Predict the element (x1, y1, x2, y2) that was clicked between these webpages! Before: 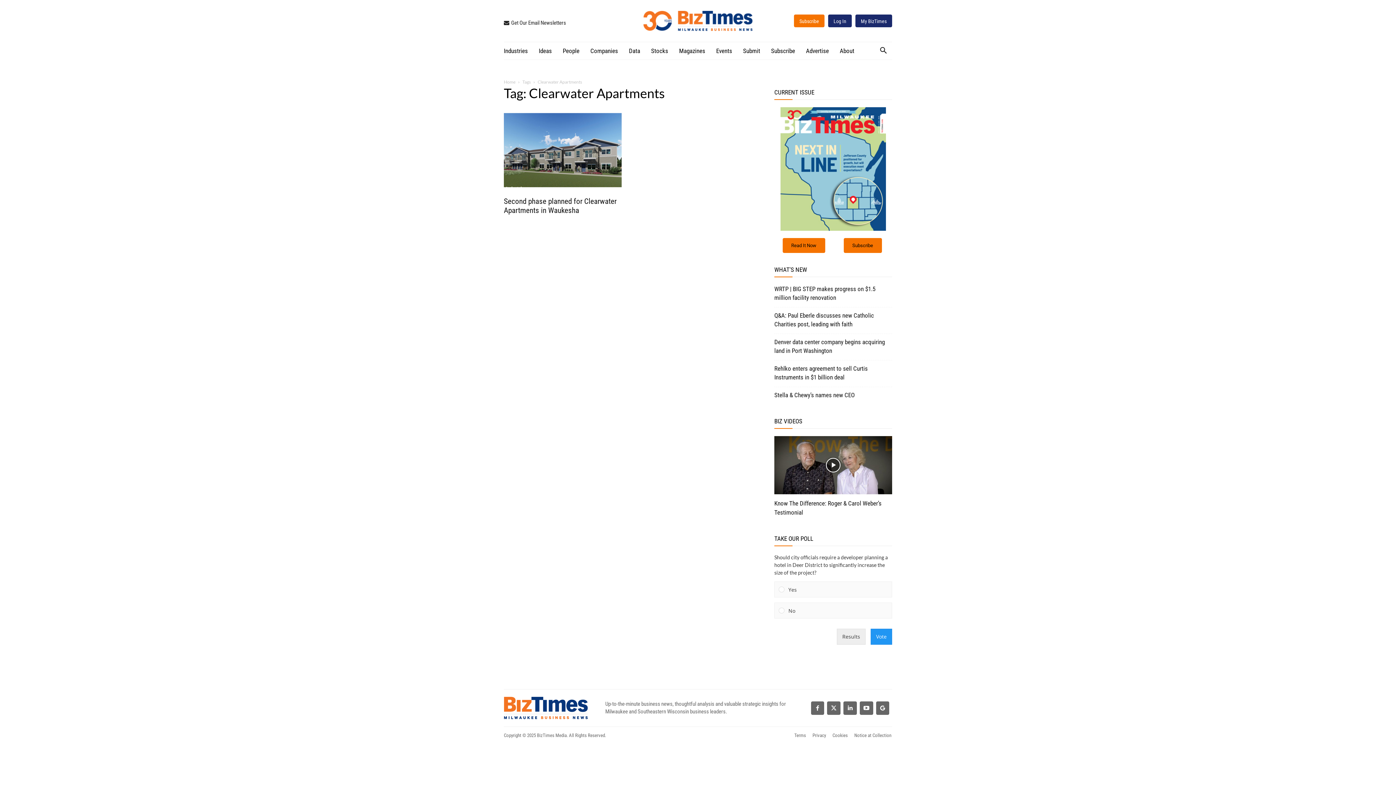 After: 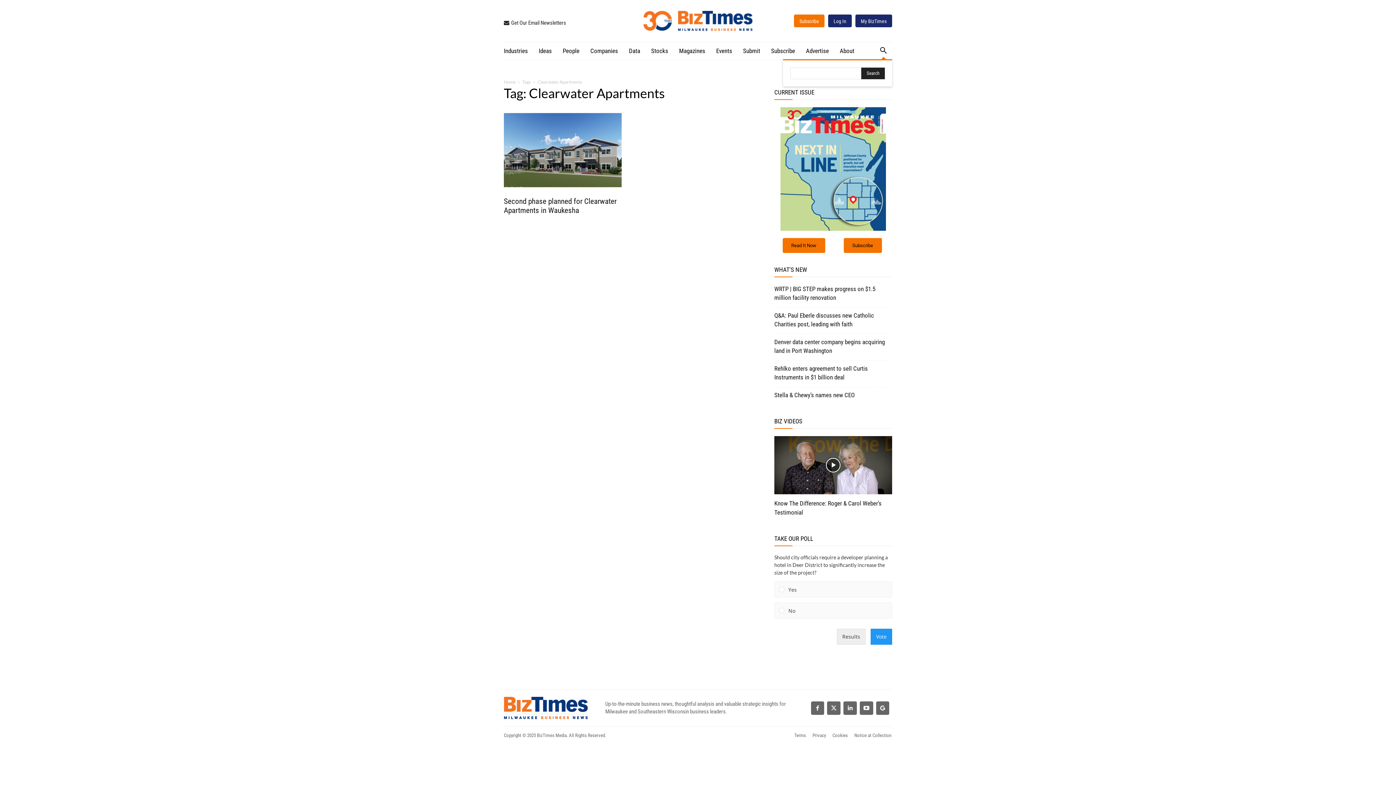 Action: label: Search bbox: (874, 41, 892, 59)